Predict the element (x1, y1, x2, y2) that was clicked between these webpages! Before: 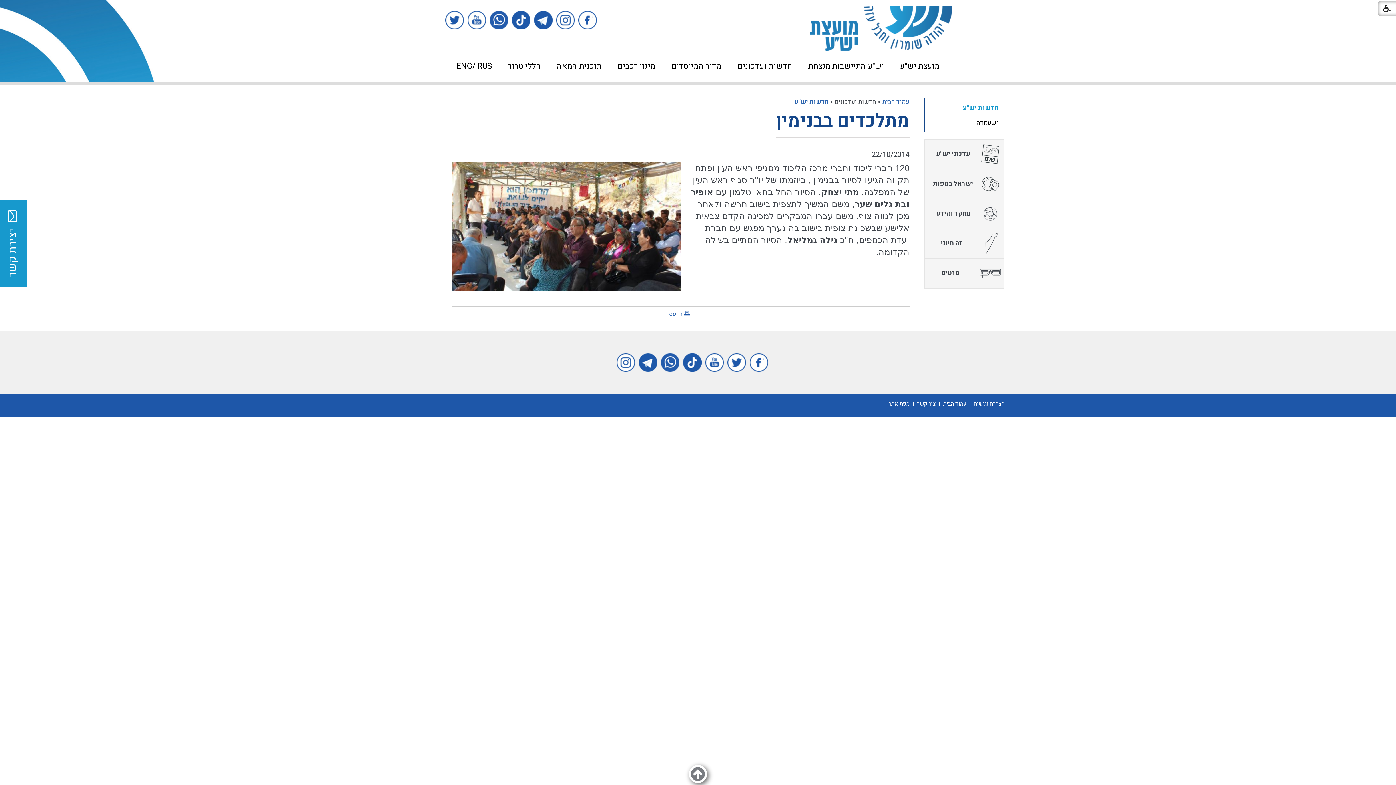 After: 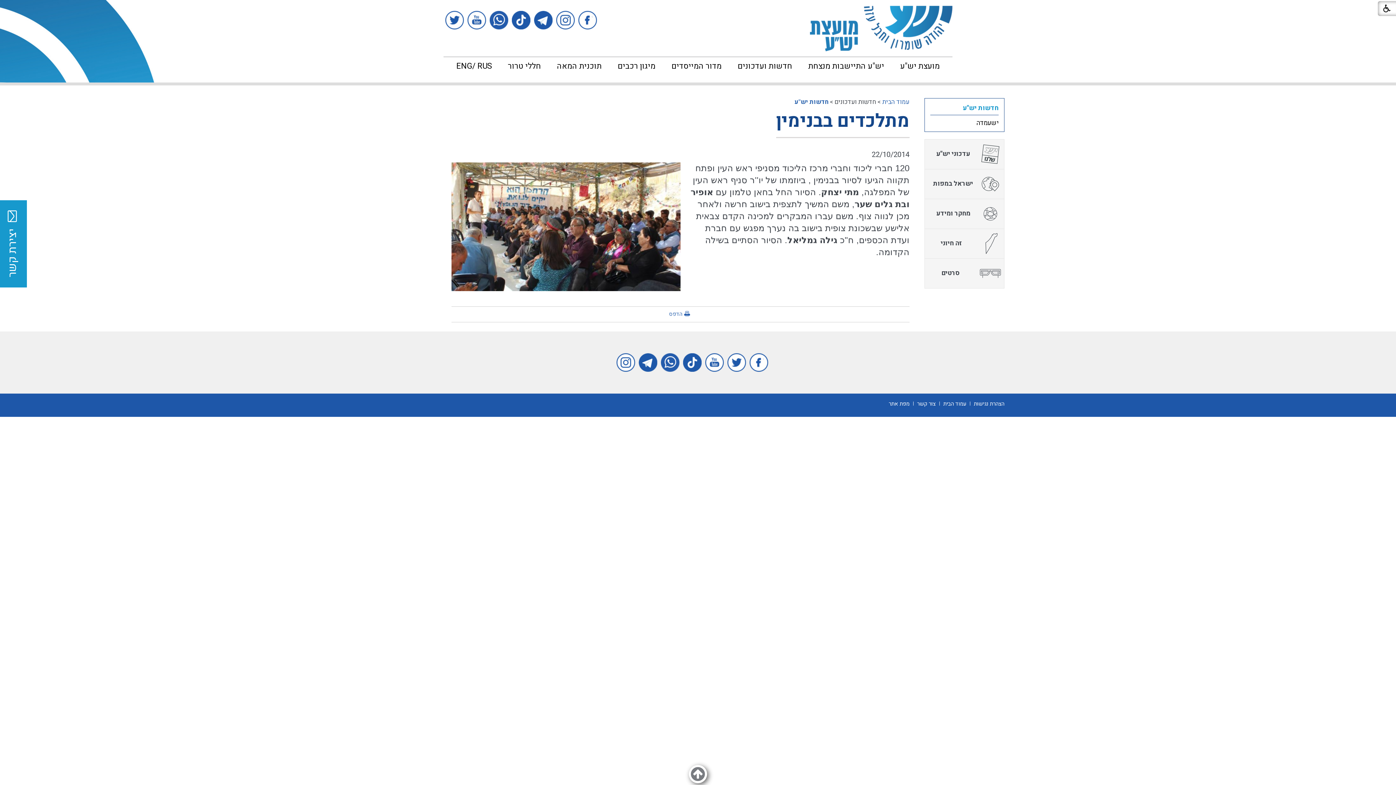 Action: bbox: (556, 10, 574, 29)